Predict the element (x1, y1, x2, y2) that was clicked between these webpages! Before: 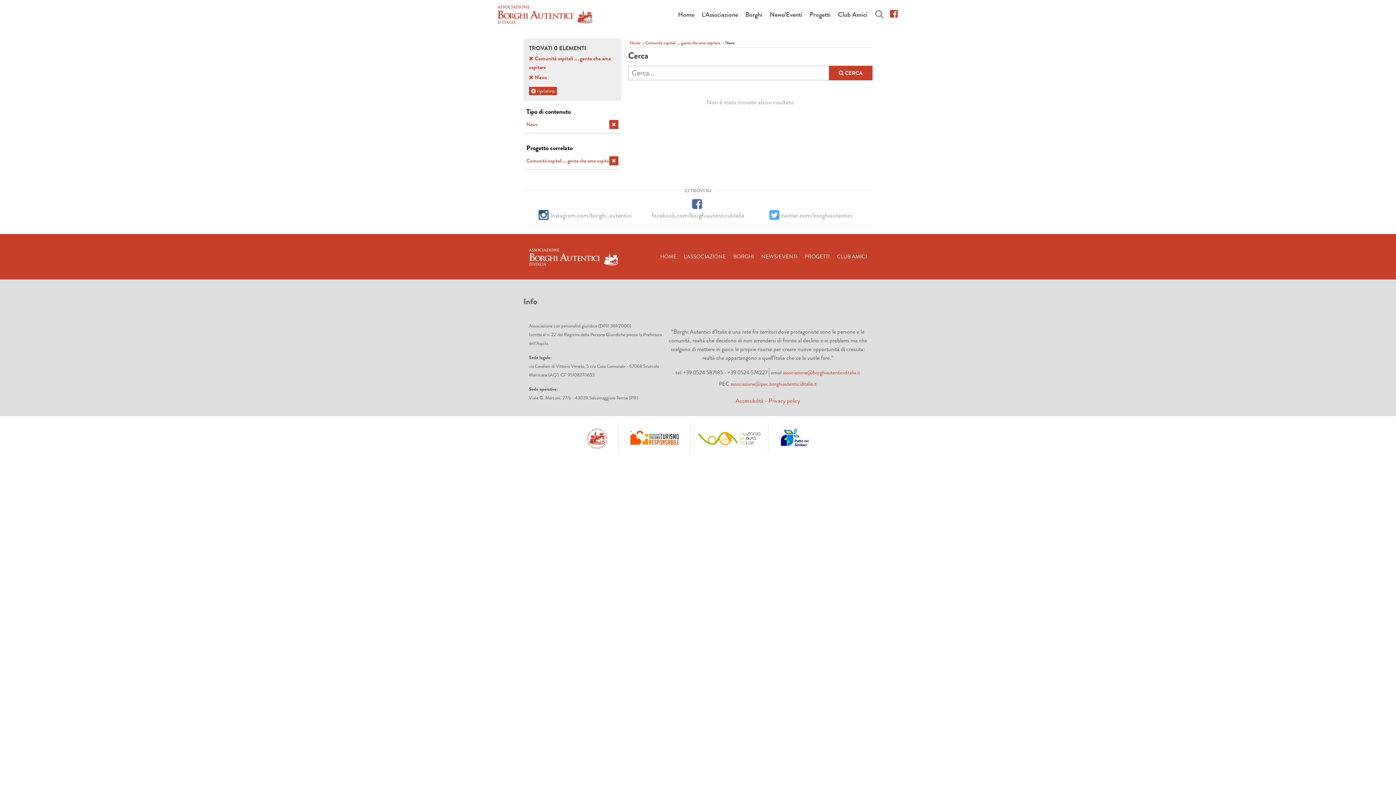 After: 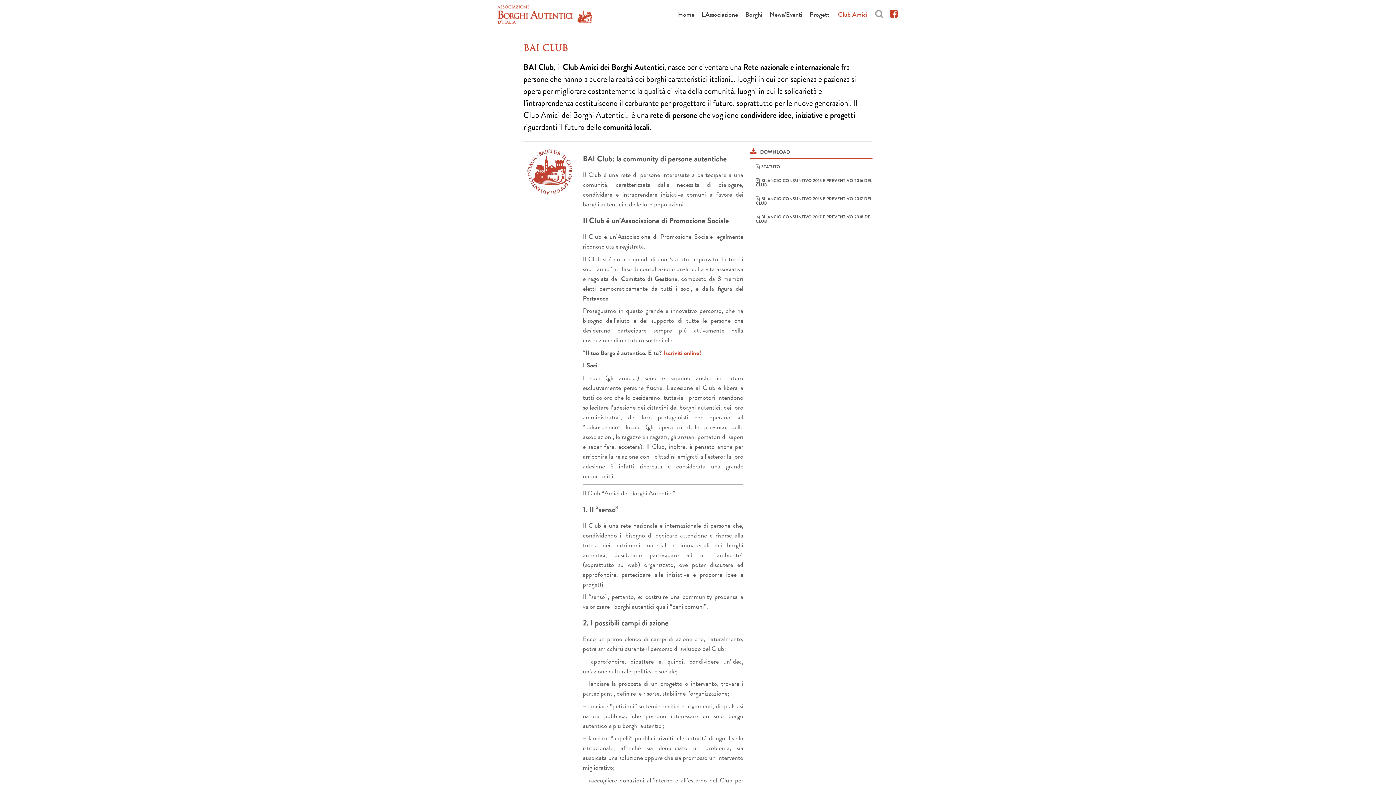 Action: label: CLUB AMICI bbox: (837, 252, 867, 260)